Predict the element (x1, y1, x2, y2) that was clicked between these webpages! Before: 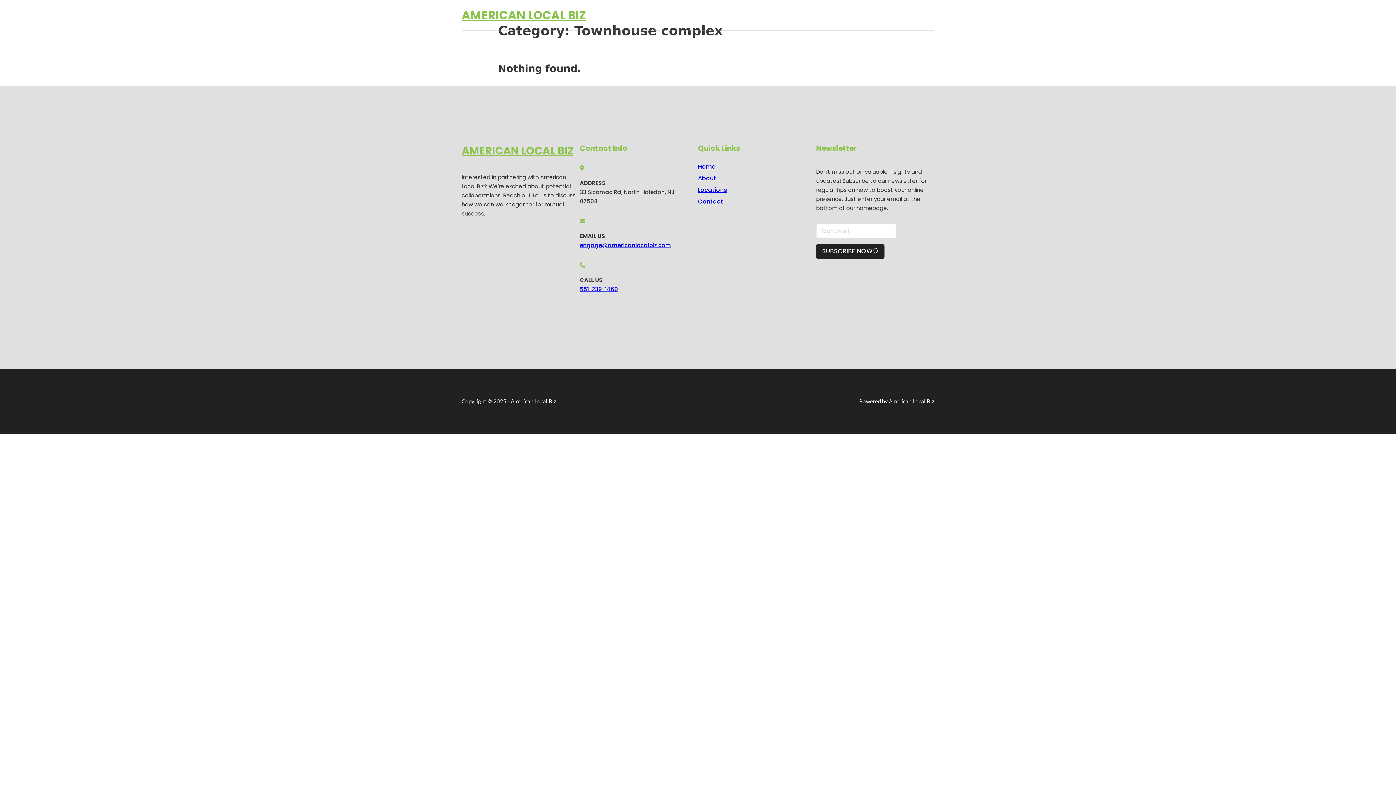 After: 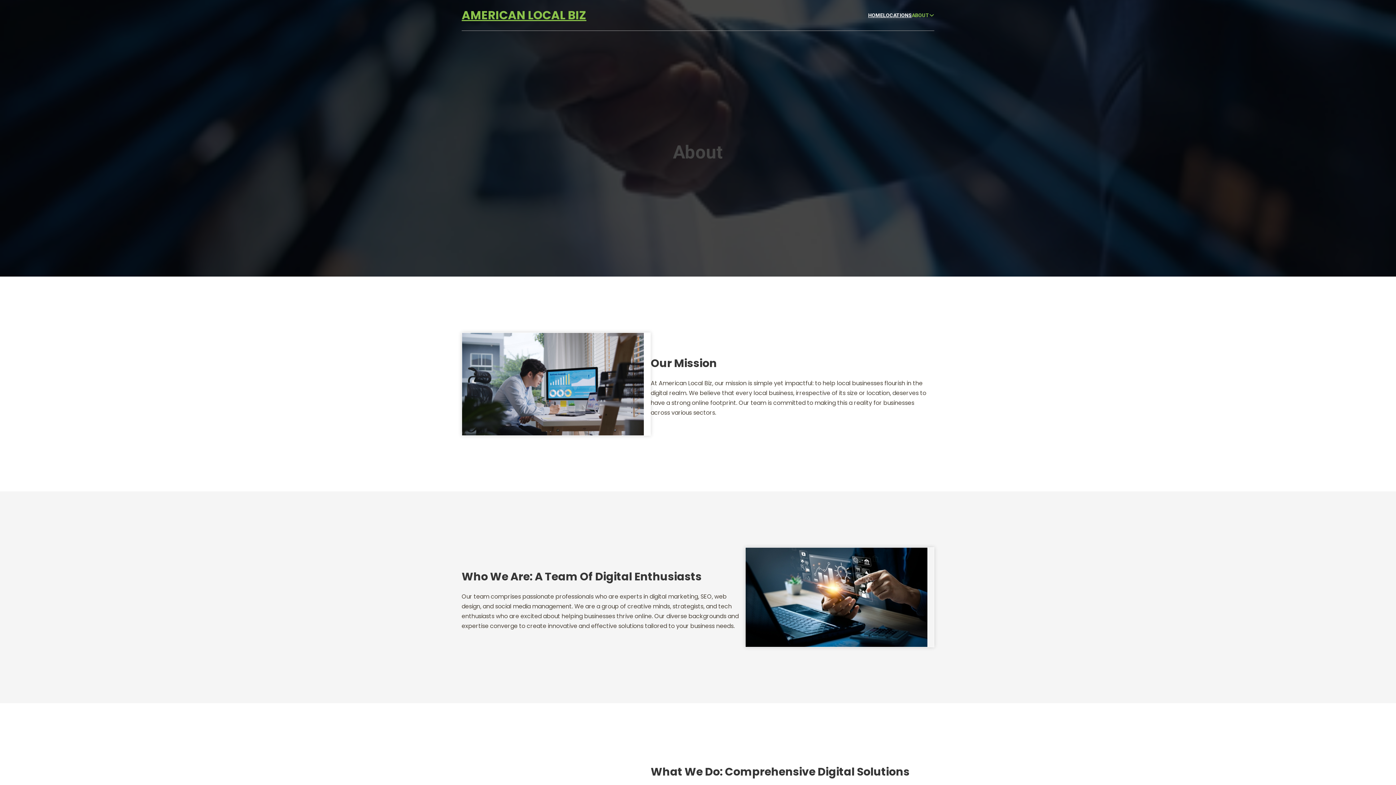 Action: label: About bbox: (698, 173, 716, 183)